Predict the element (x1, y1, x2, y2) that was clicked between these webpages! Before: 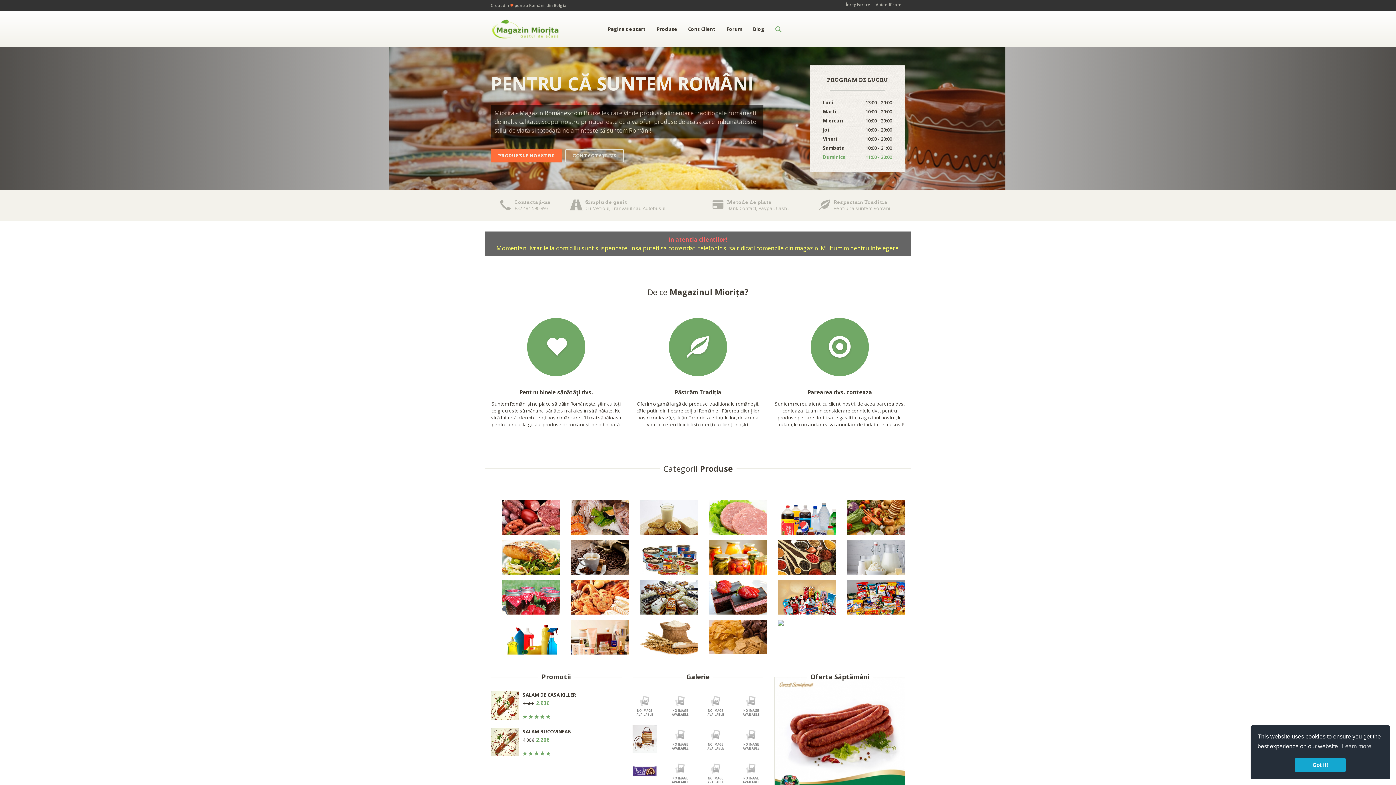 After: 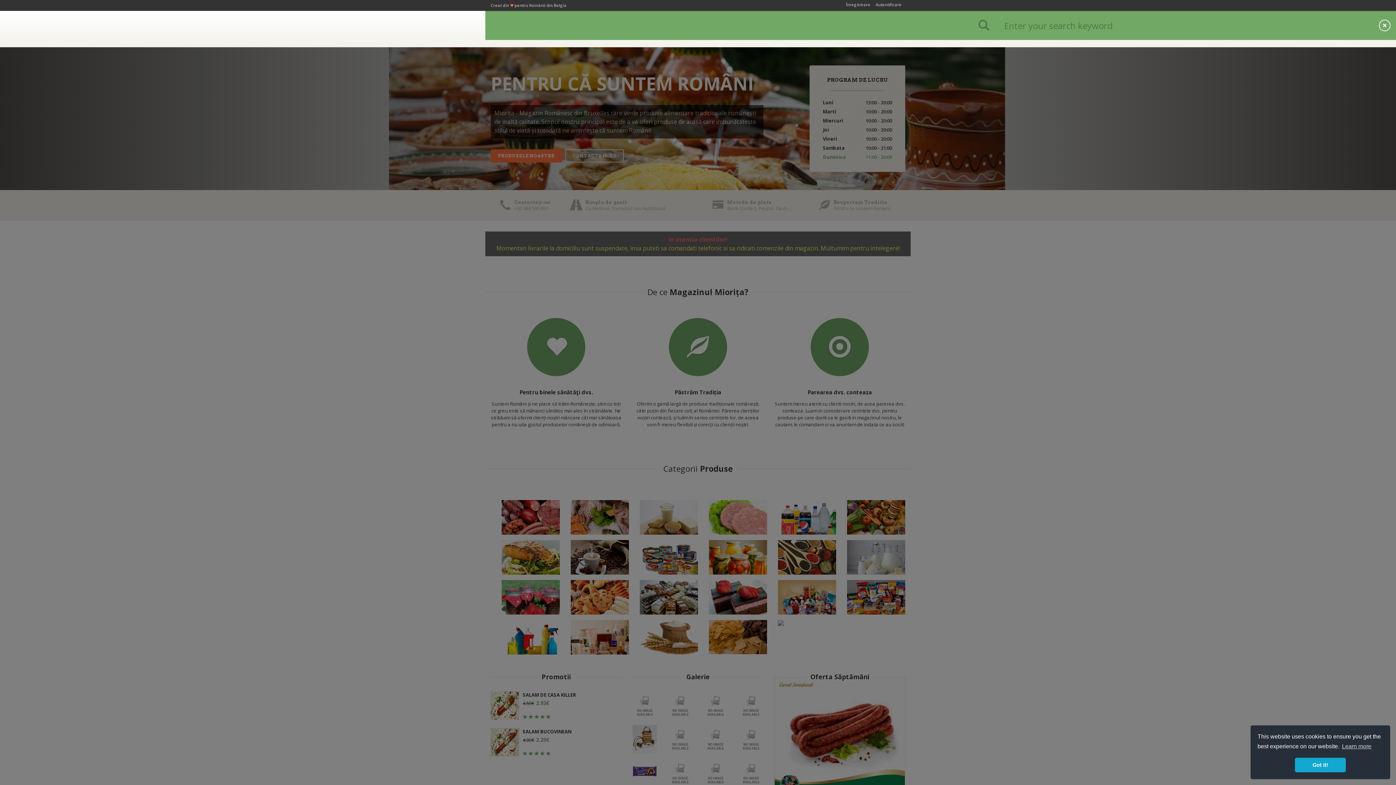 Action: bbox: (770, 10, 787, 47)